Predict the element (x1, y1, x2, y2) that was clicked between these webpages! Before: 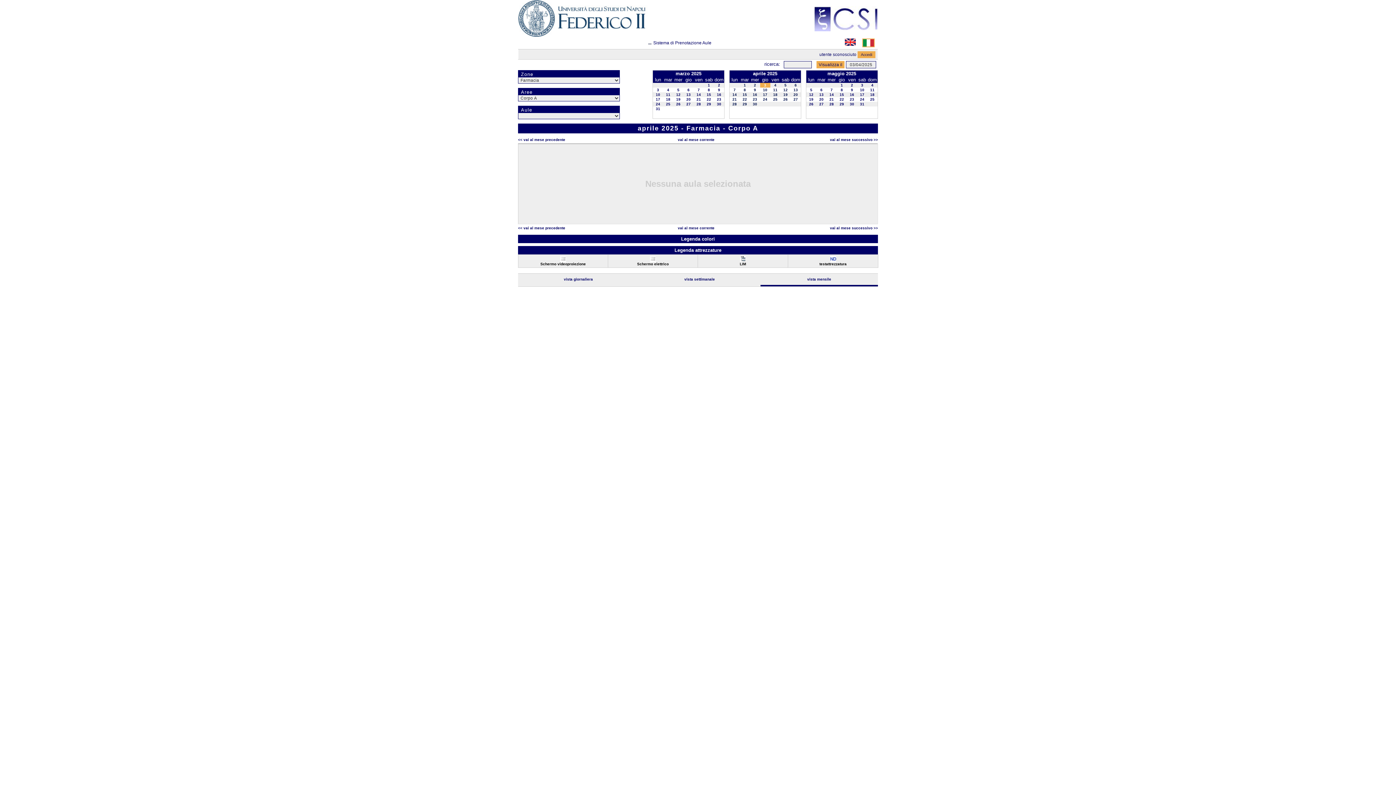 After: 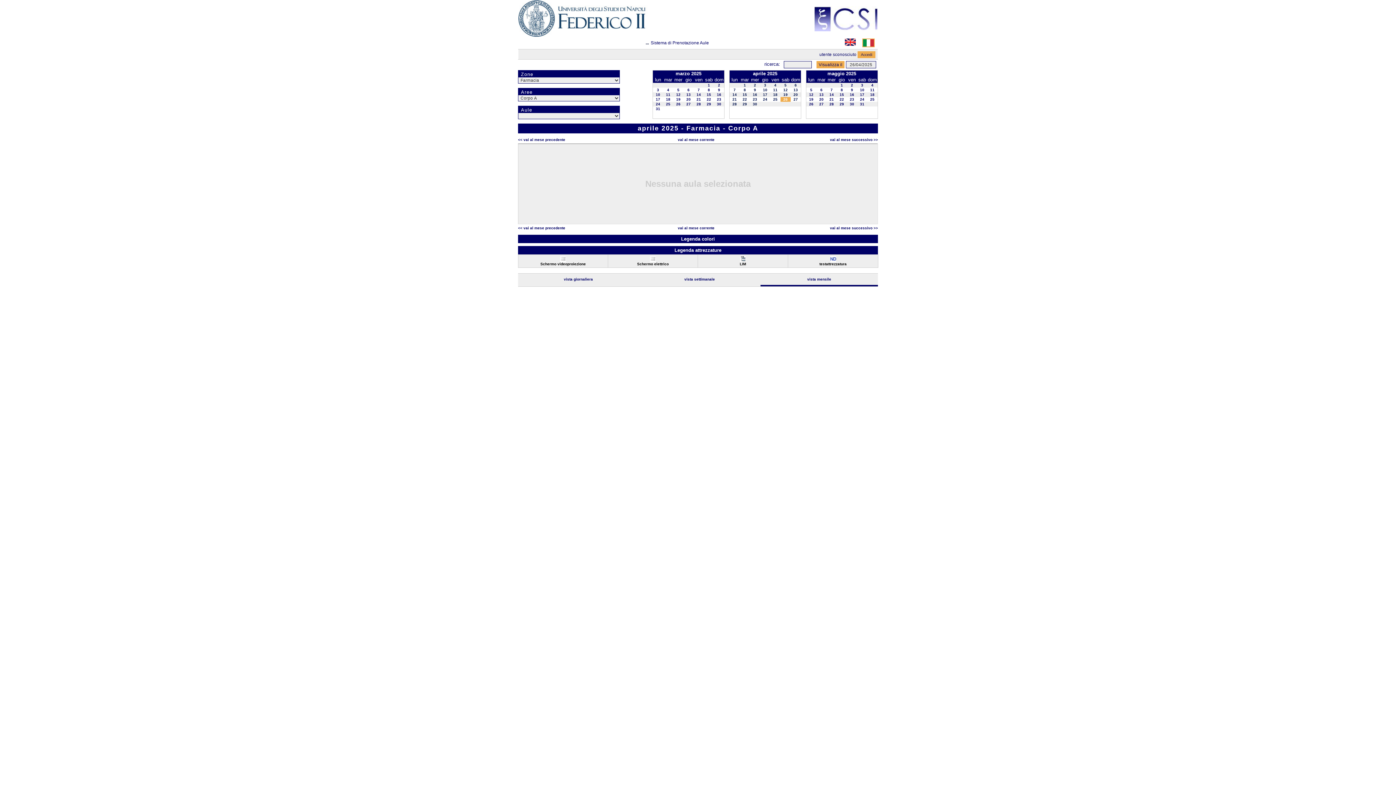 Action: label: 26 bbox: (783, 97, 787, 101)